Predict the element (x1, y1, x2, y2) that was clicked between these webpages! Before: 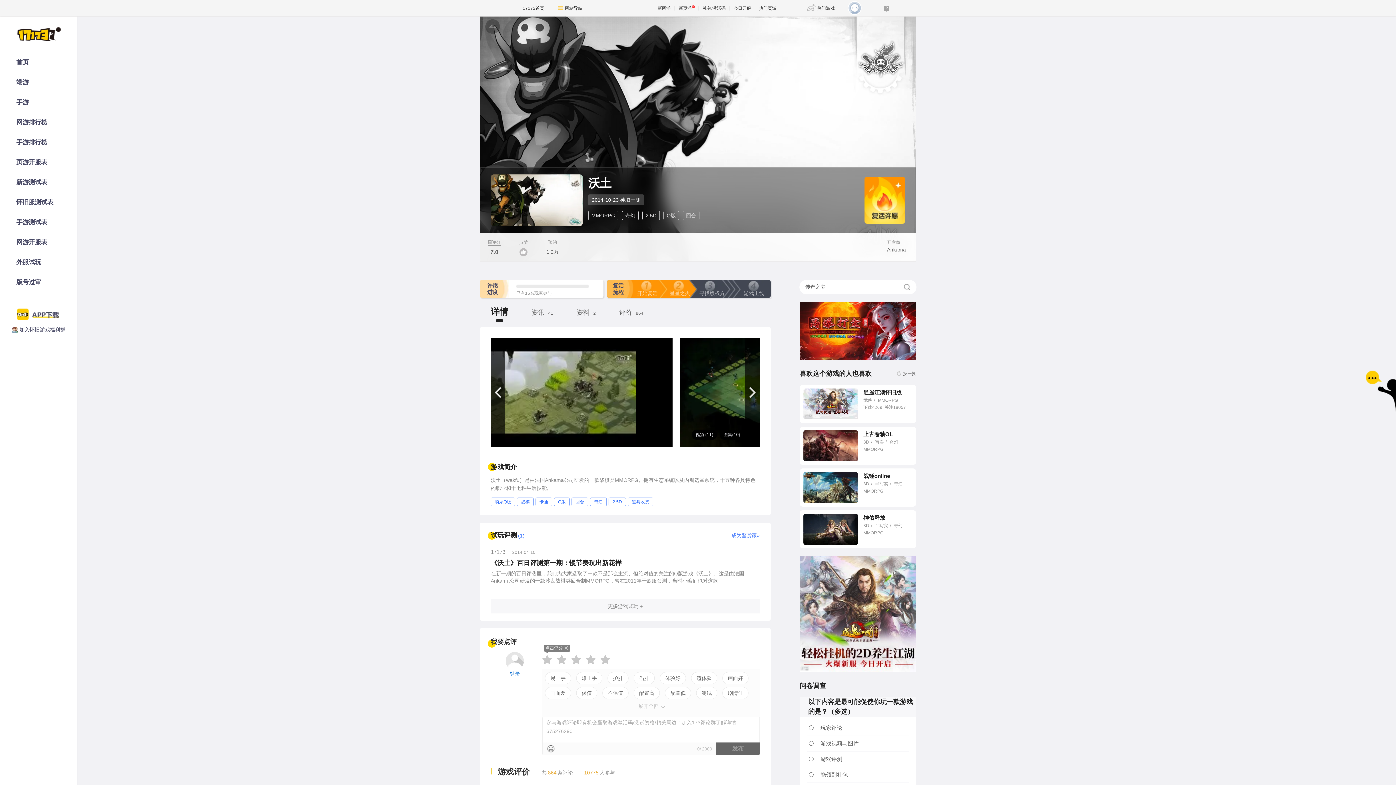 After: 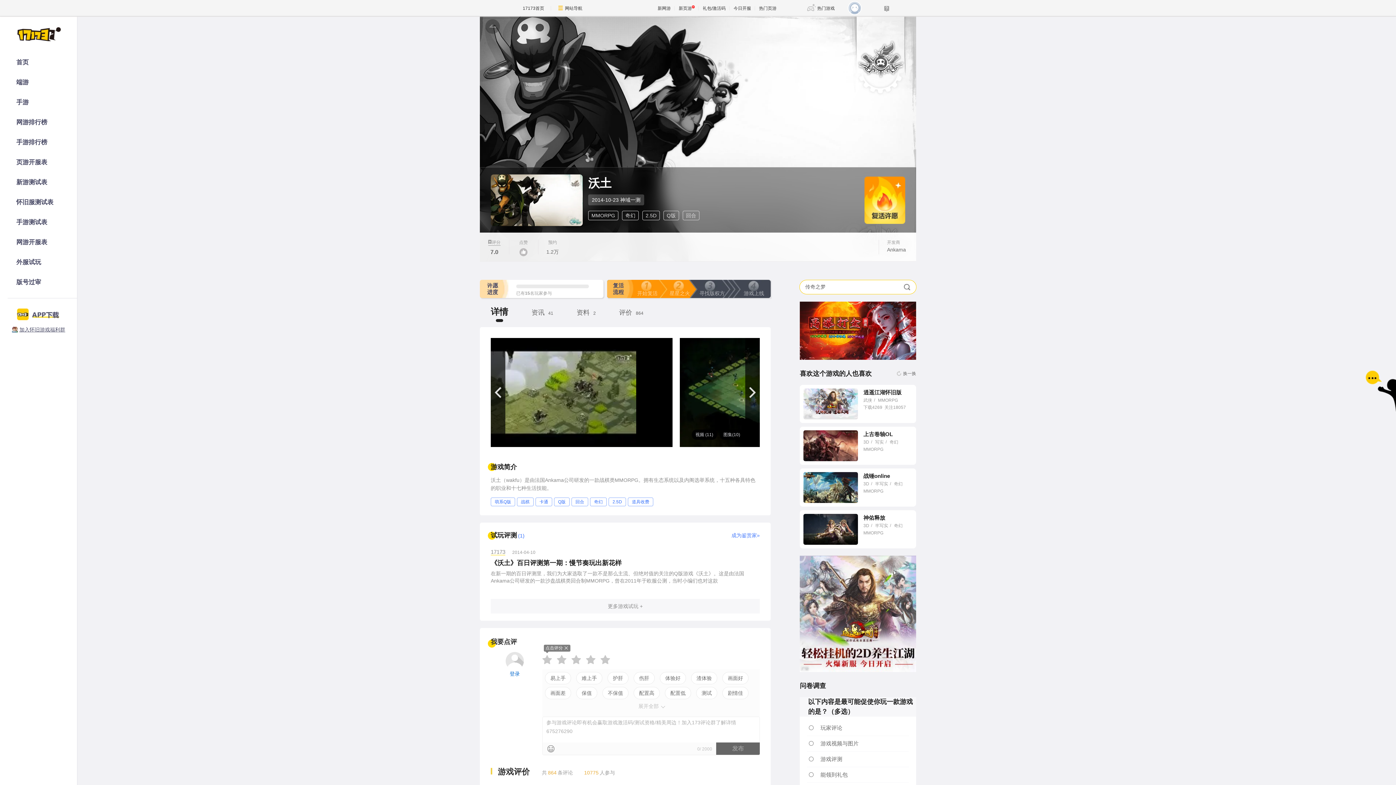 Action: bbox: (898, 280, 916, 294)